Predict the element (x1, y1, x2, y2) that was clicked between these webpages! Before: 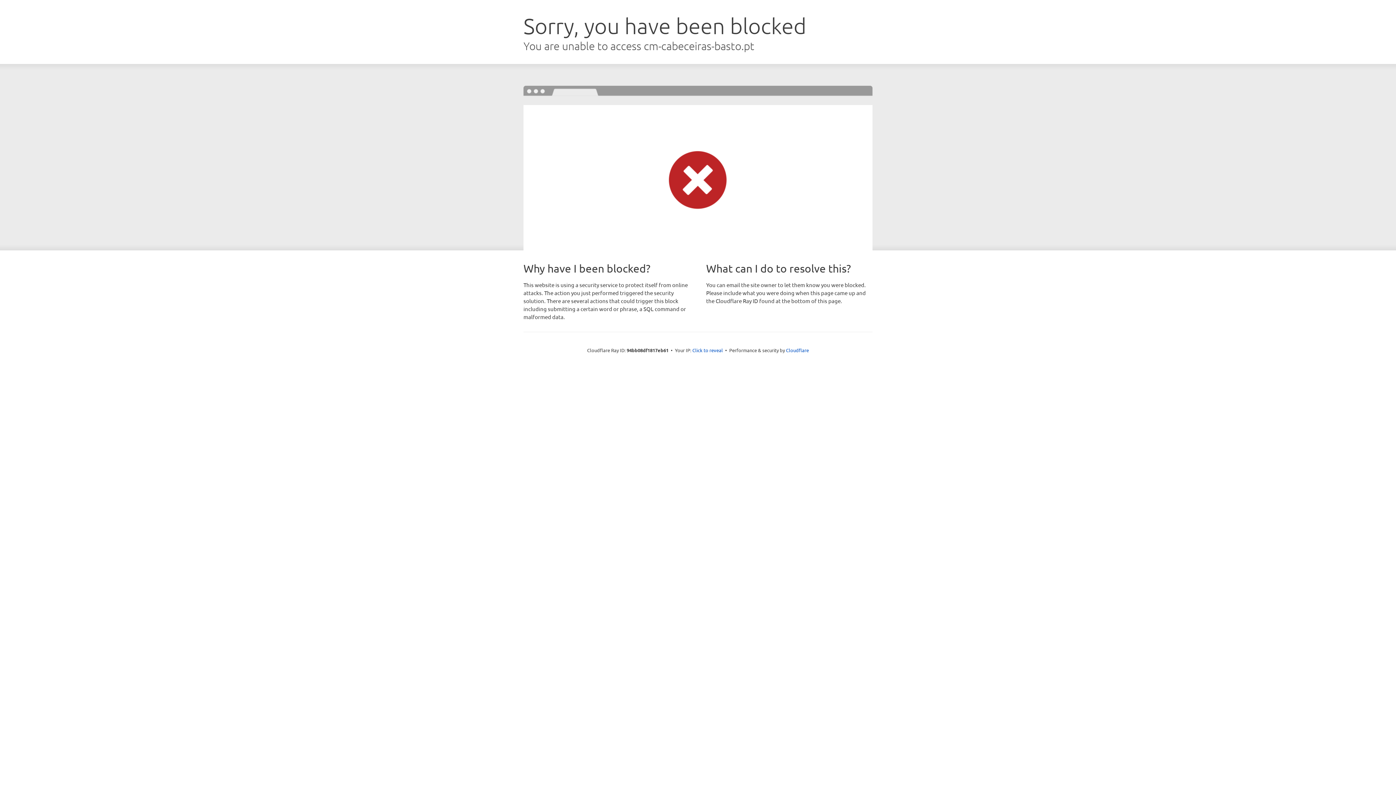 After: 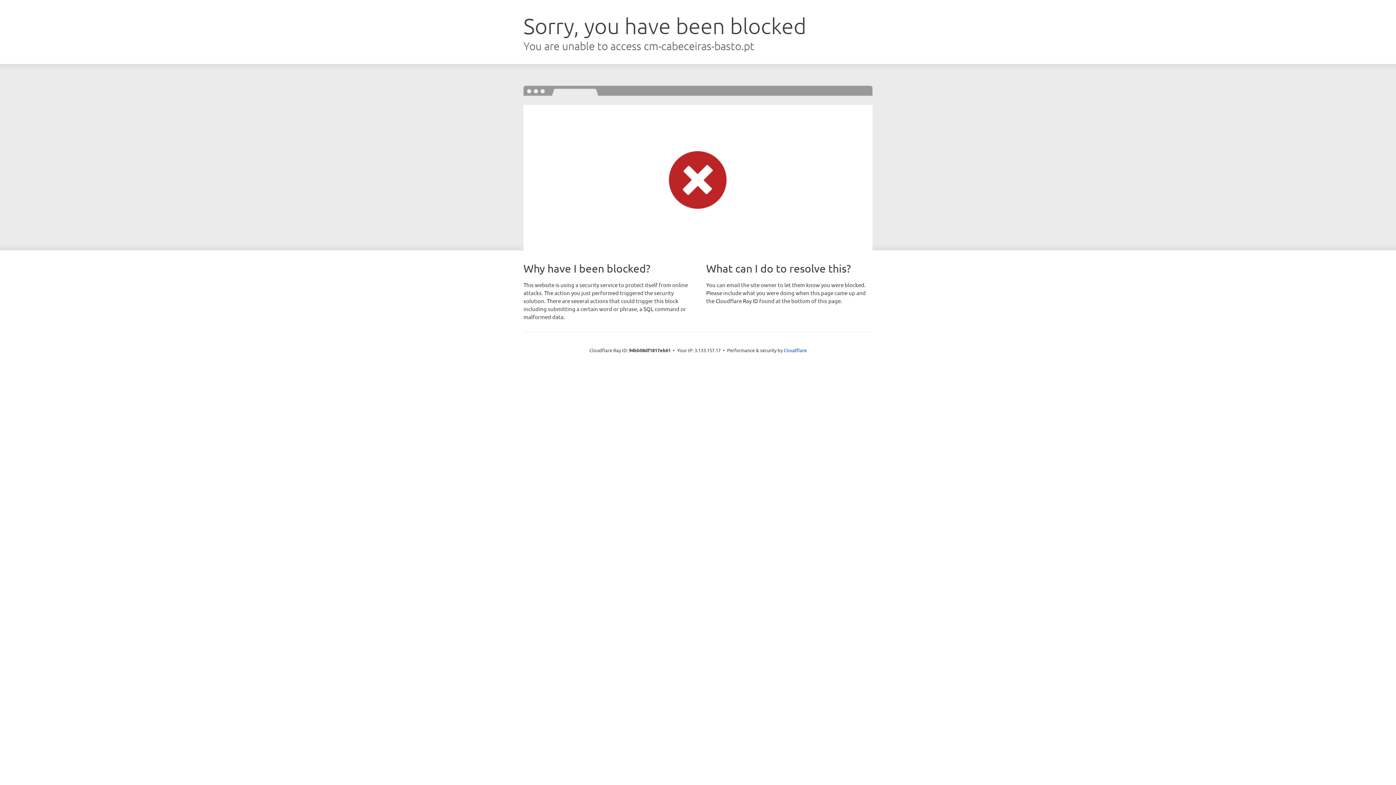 Action: label: Click to reveal bbox: (692, 346, 723, 353)